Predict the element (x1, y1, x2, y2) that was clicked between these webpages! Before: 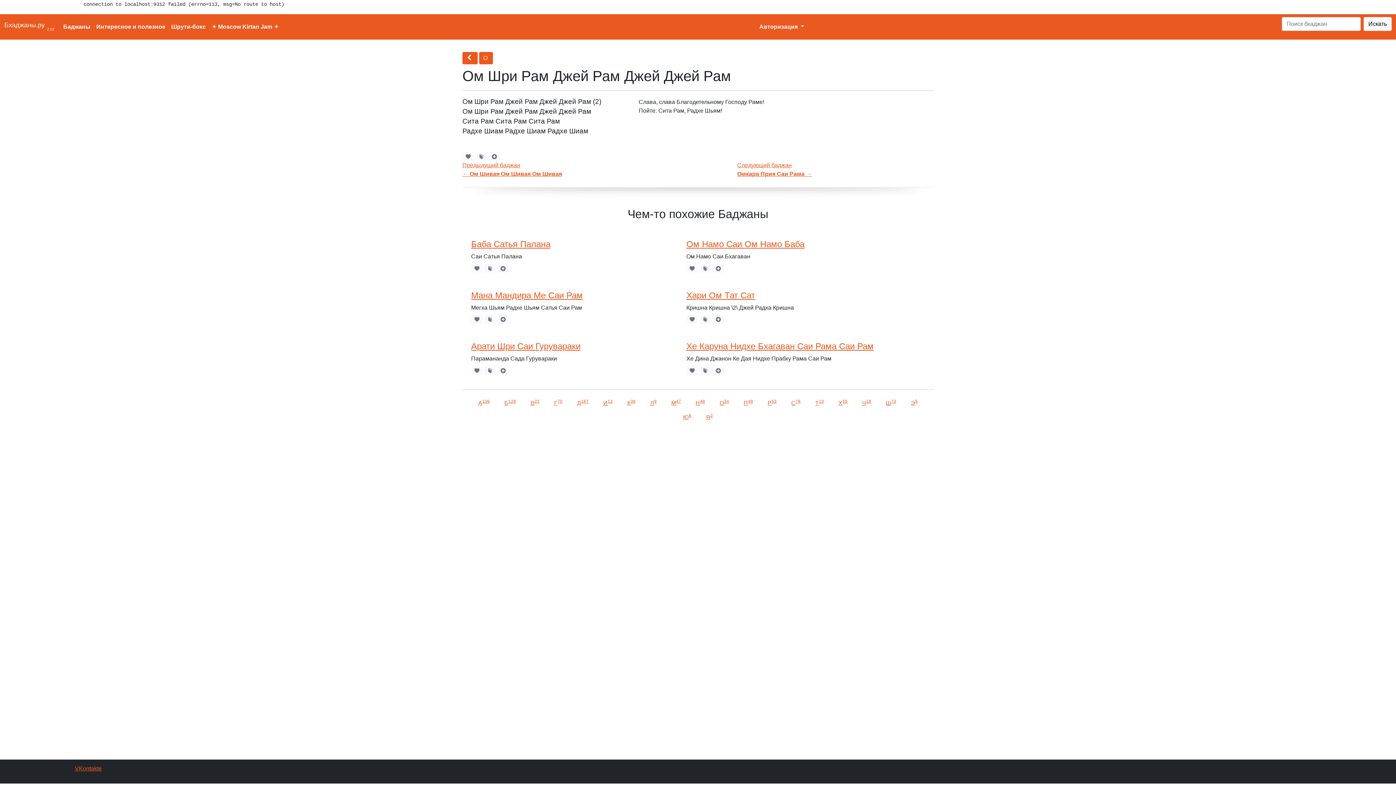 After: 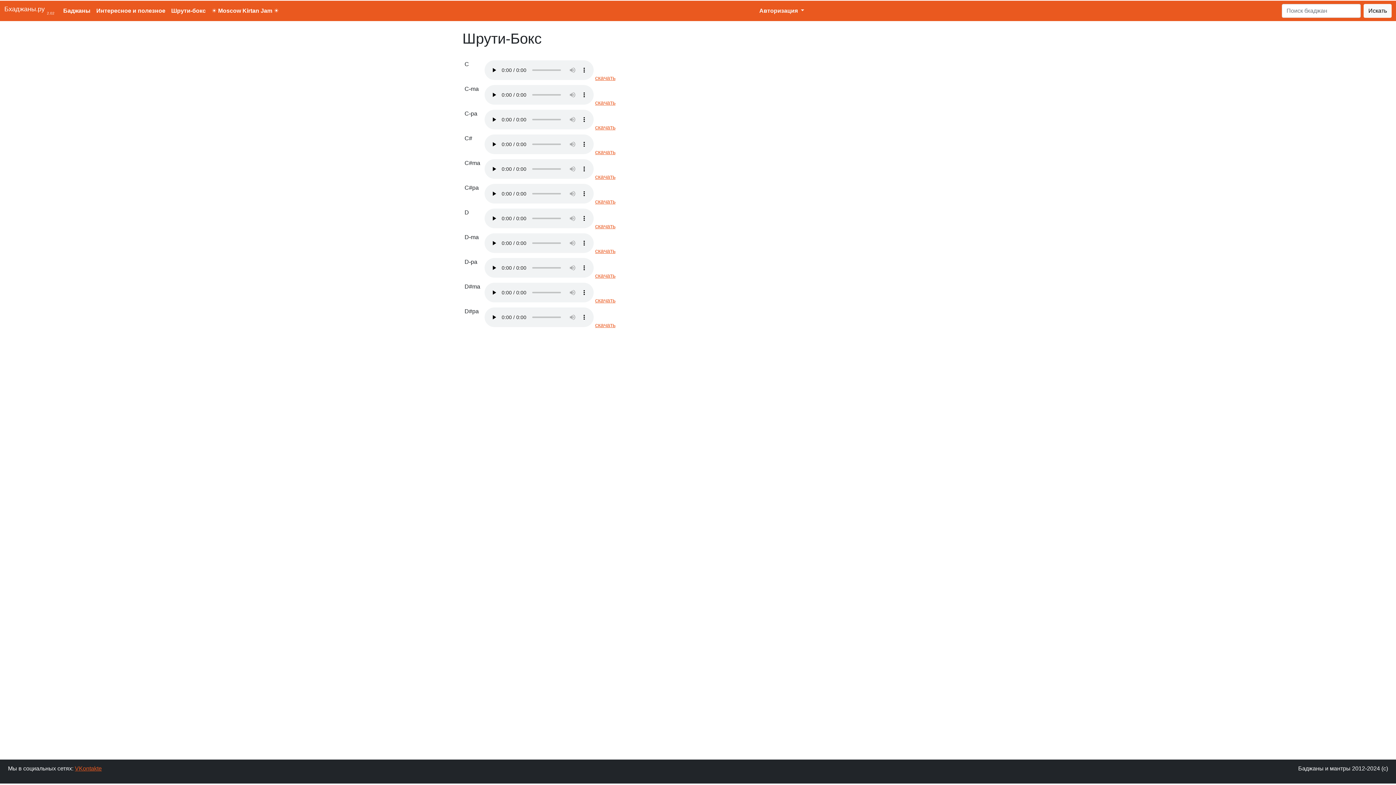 Action: label: Шрути-бокс bbox: (171, 23, 205, 29)